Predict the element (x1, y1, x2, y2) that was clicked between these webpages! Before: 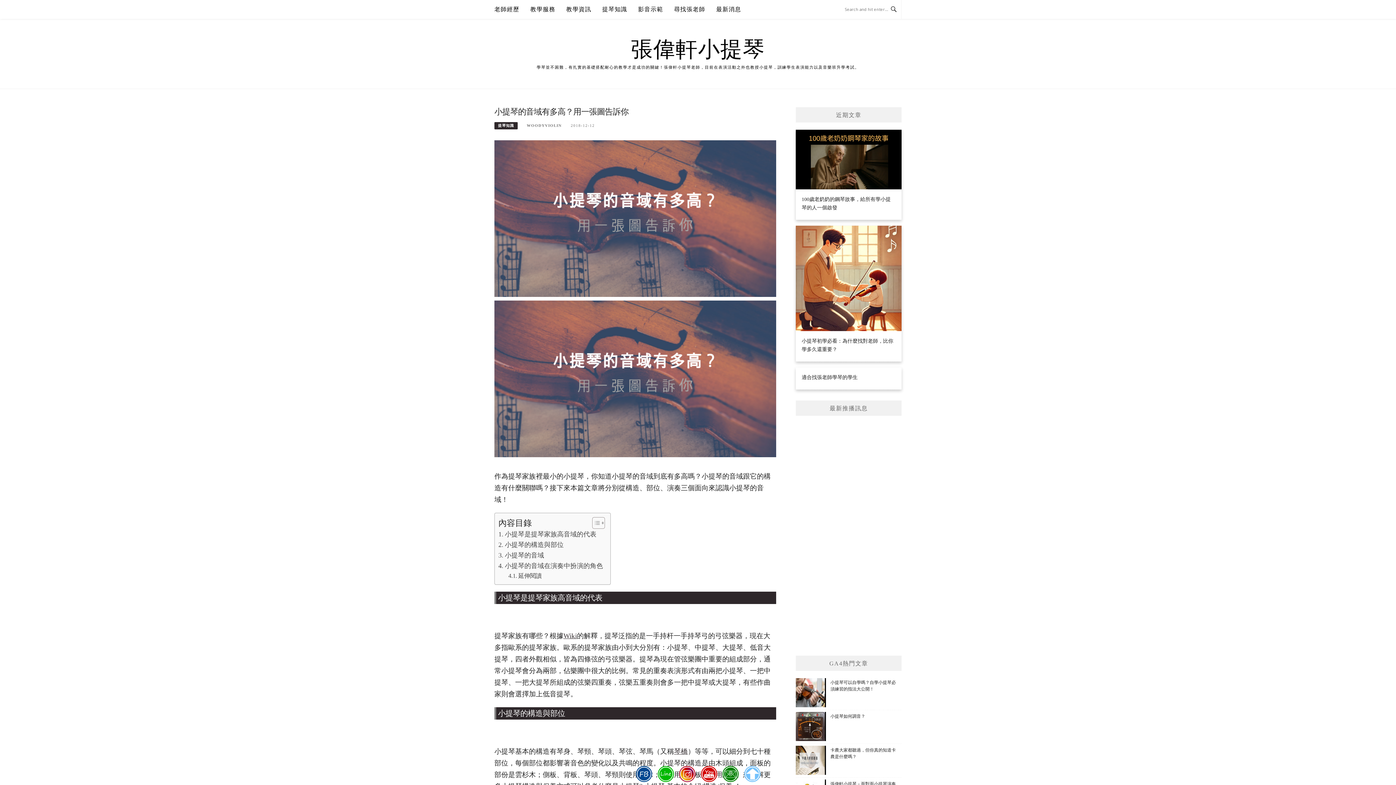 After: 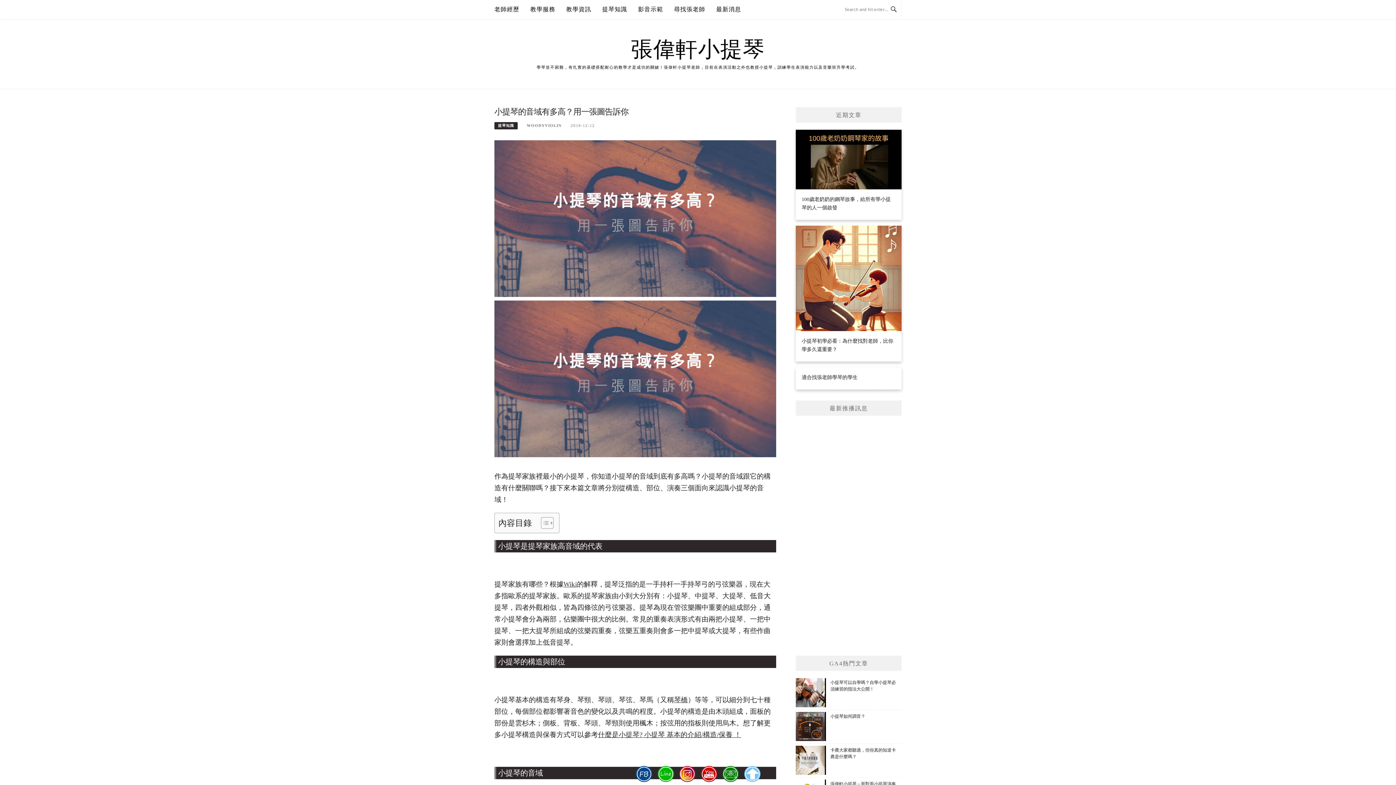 Action: bbox: (586, 516, 603, 529) label: Toggle Table of Content